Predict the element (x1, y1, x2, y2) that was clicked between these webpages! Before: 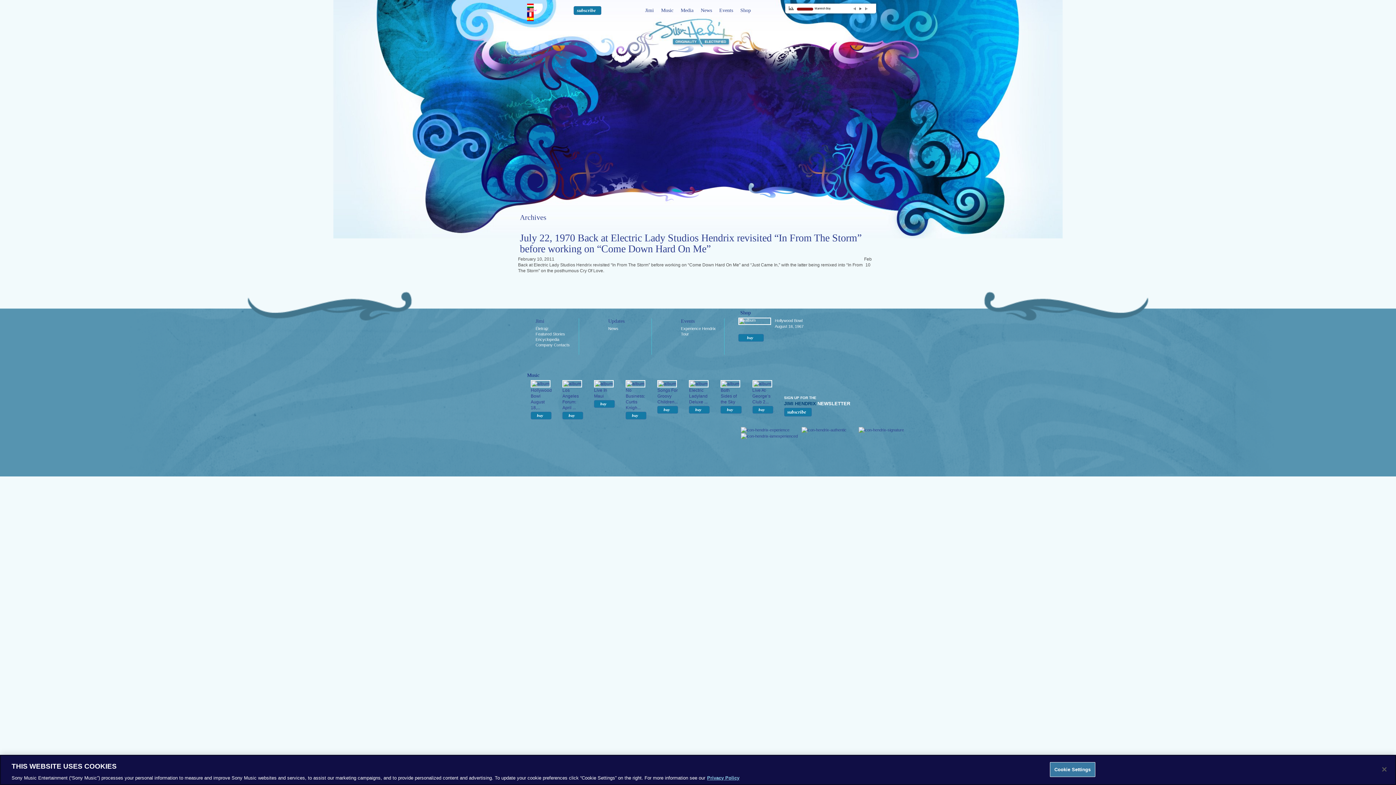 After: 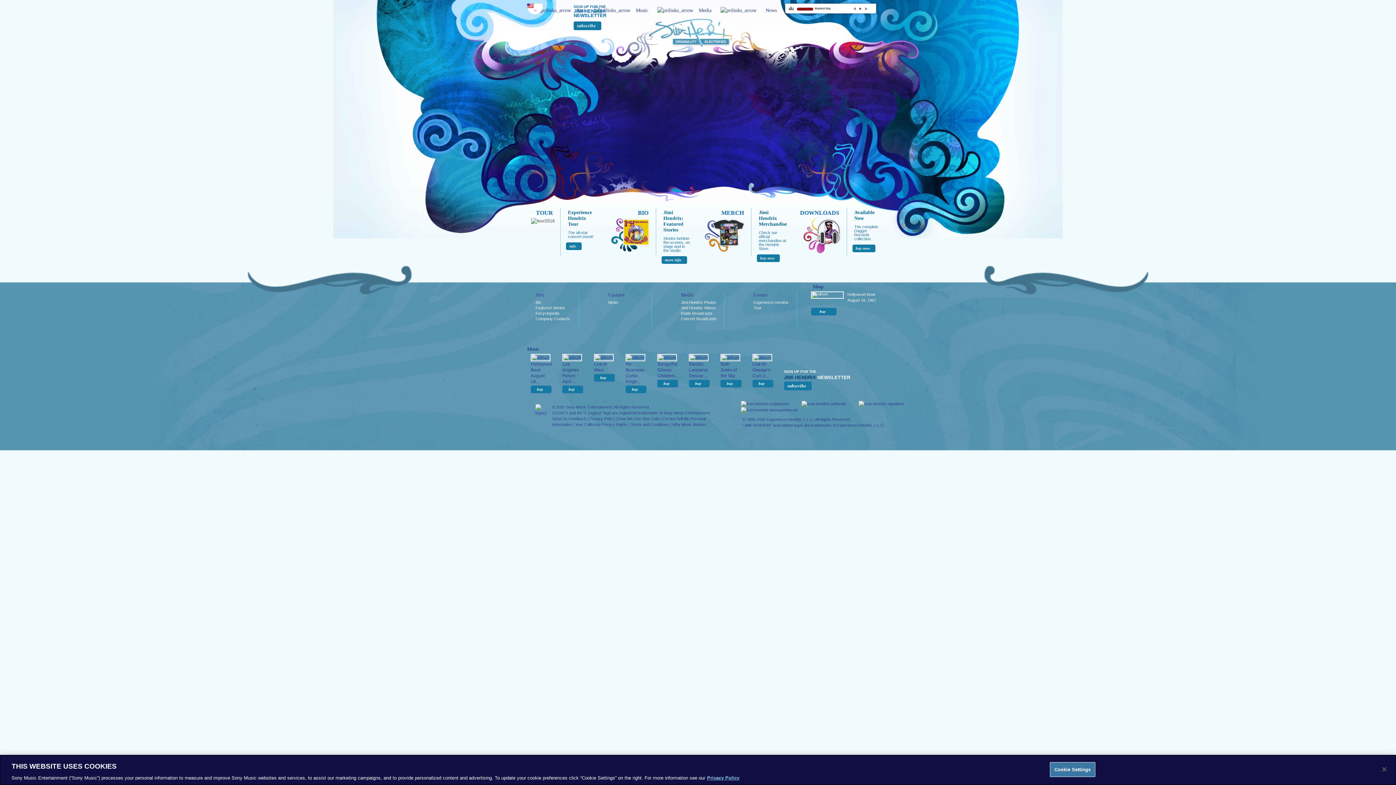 Action: bbox: (527, 8, 542, 12)